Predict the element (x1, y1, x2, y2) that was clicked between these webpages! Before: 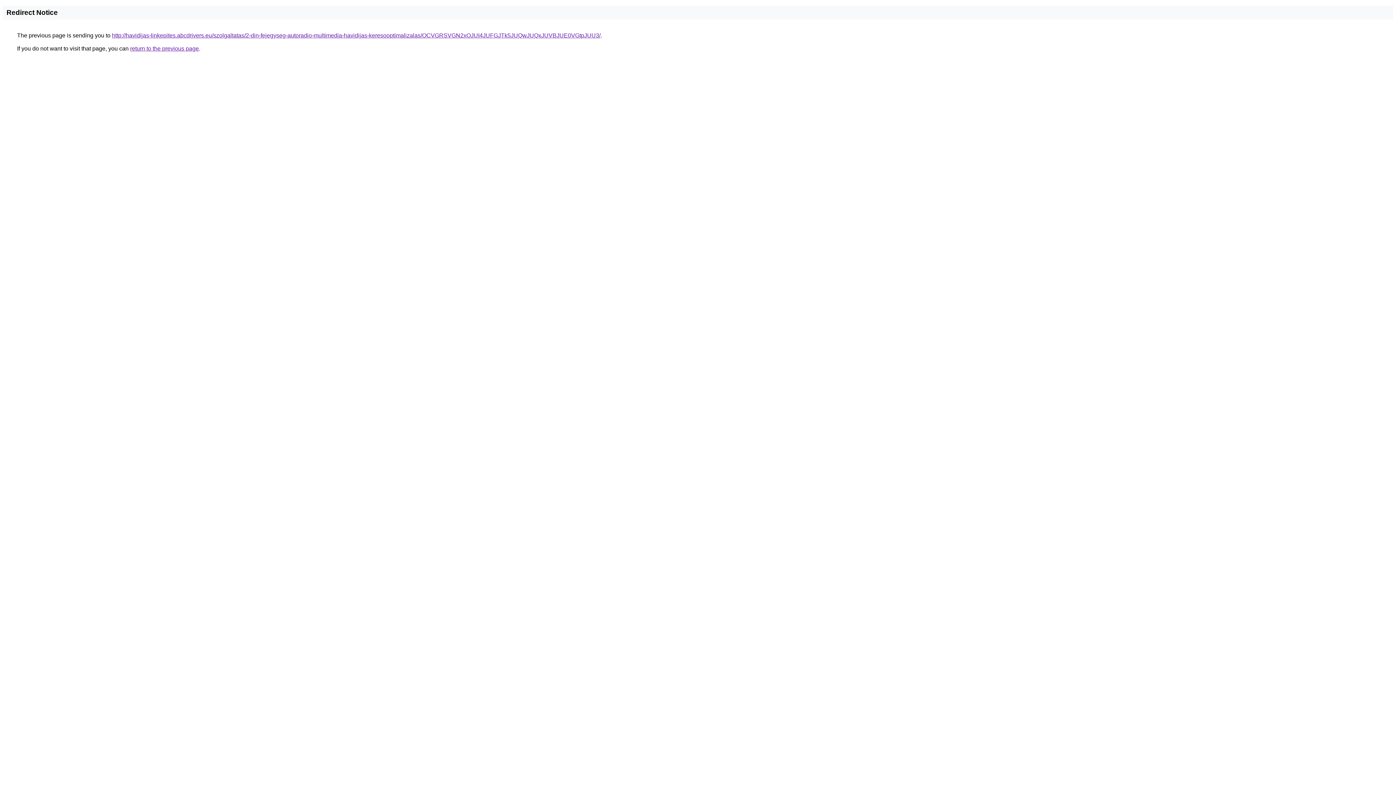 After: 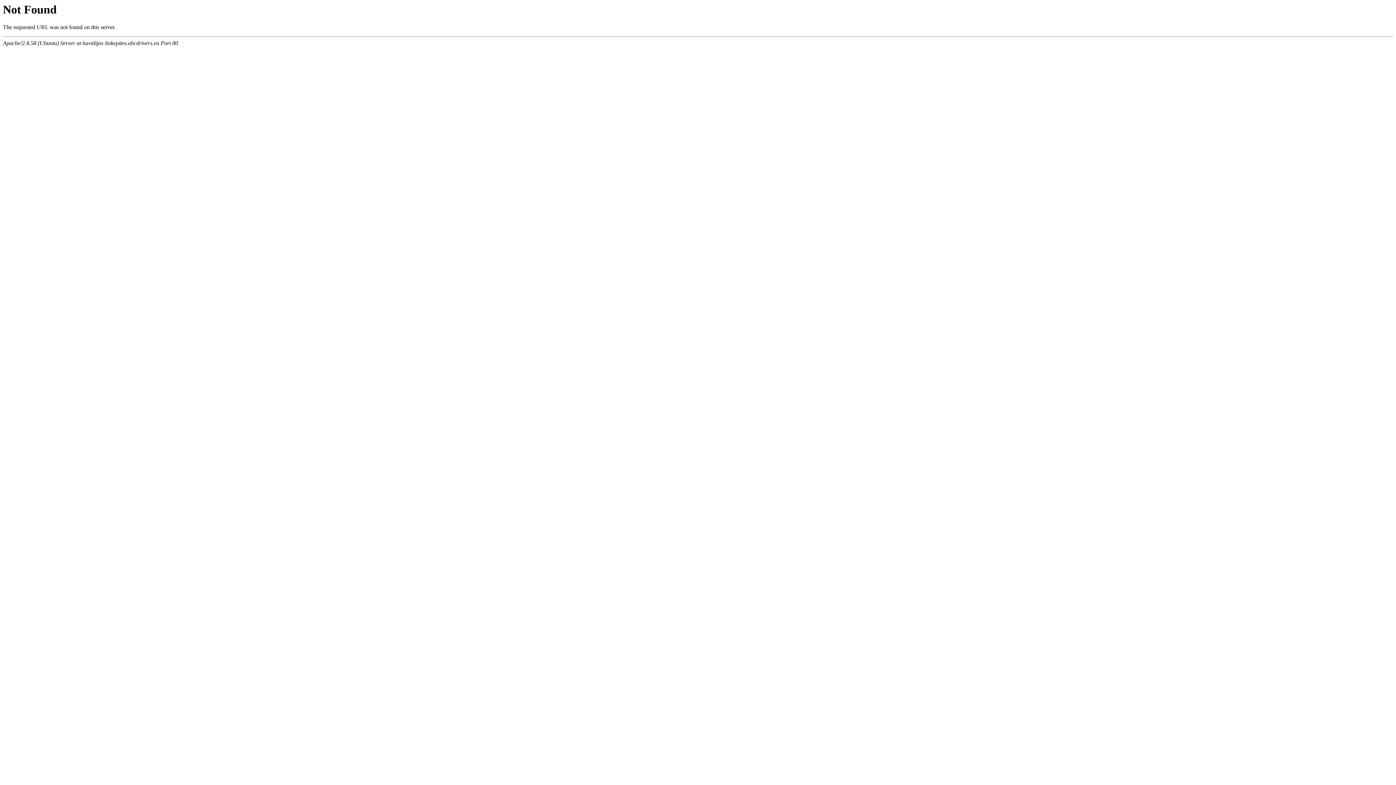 Action: label: http://havidijas-linkepites.abcdrivers.eu/szolgaltatas/2-din-fejegyseg-autoradio-multimedia-havidijas-keresooptimalizalas/OCVGRSVGN2xOJUI4JUFGJTk5JUQwJUQxJUVBJUE0VGtpJUU3/ bbox: (112, 32, 600, 38)